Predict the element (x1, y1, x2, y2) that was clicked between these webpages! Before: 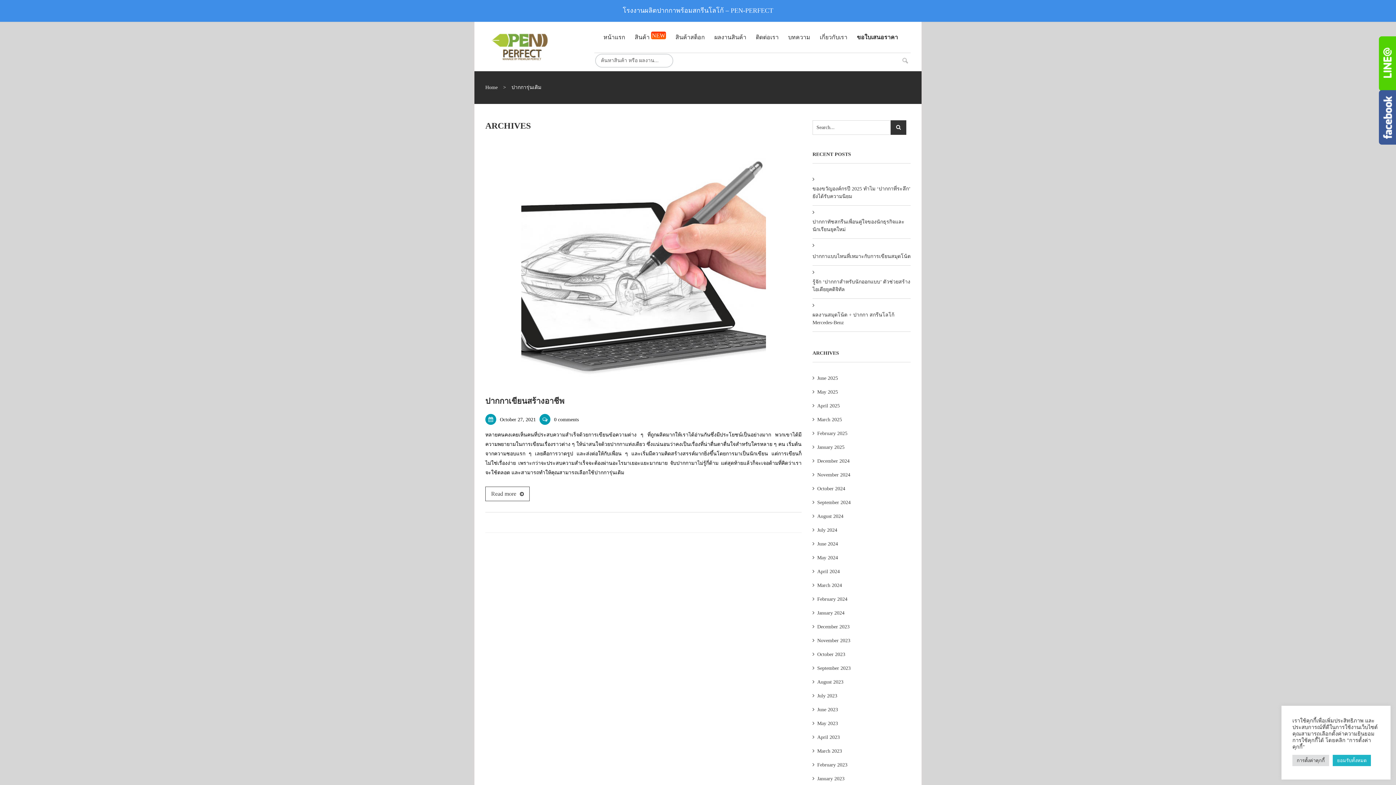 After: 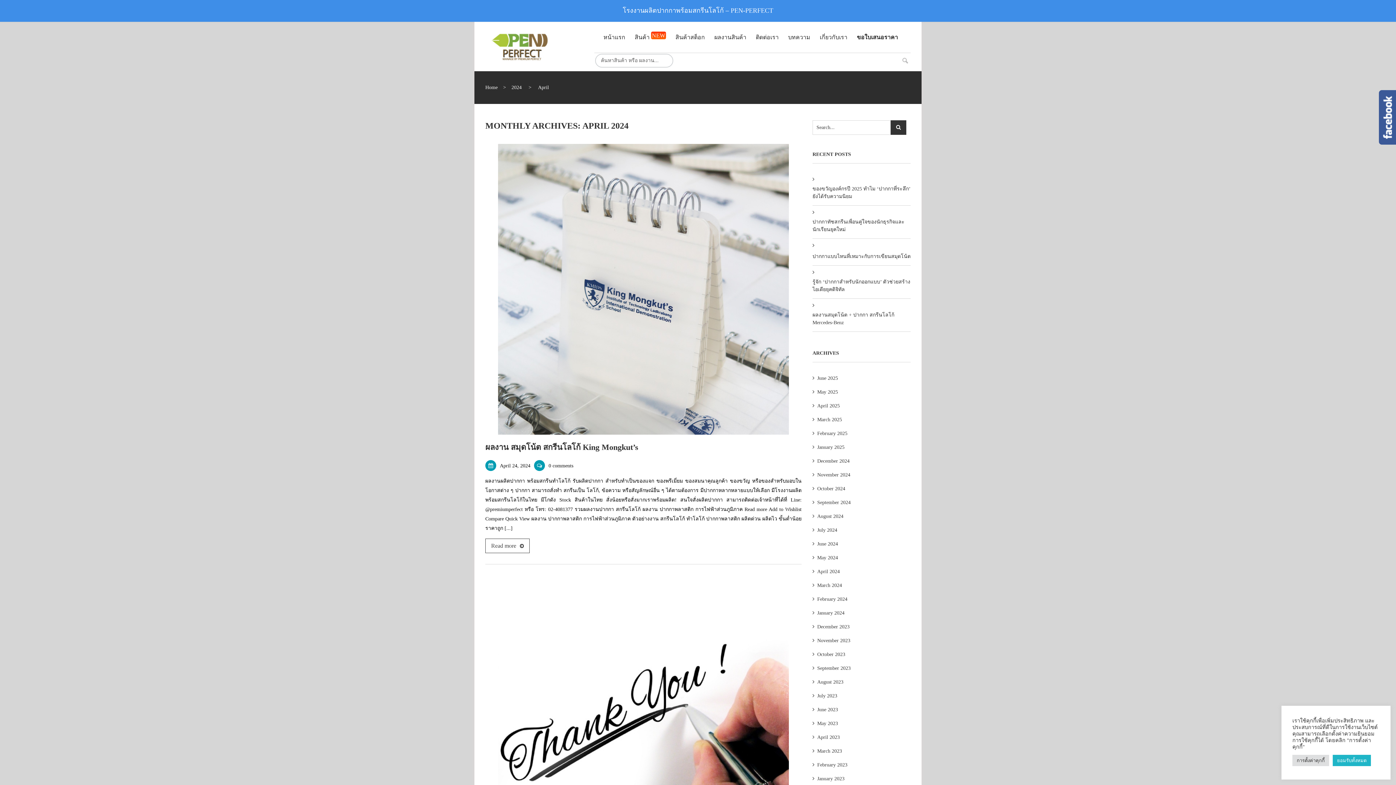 Action: label: April 2024 bbox: (817, 569, 840, 574)